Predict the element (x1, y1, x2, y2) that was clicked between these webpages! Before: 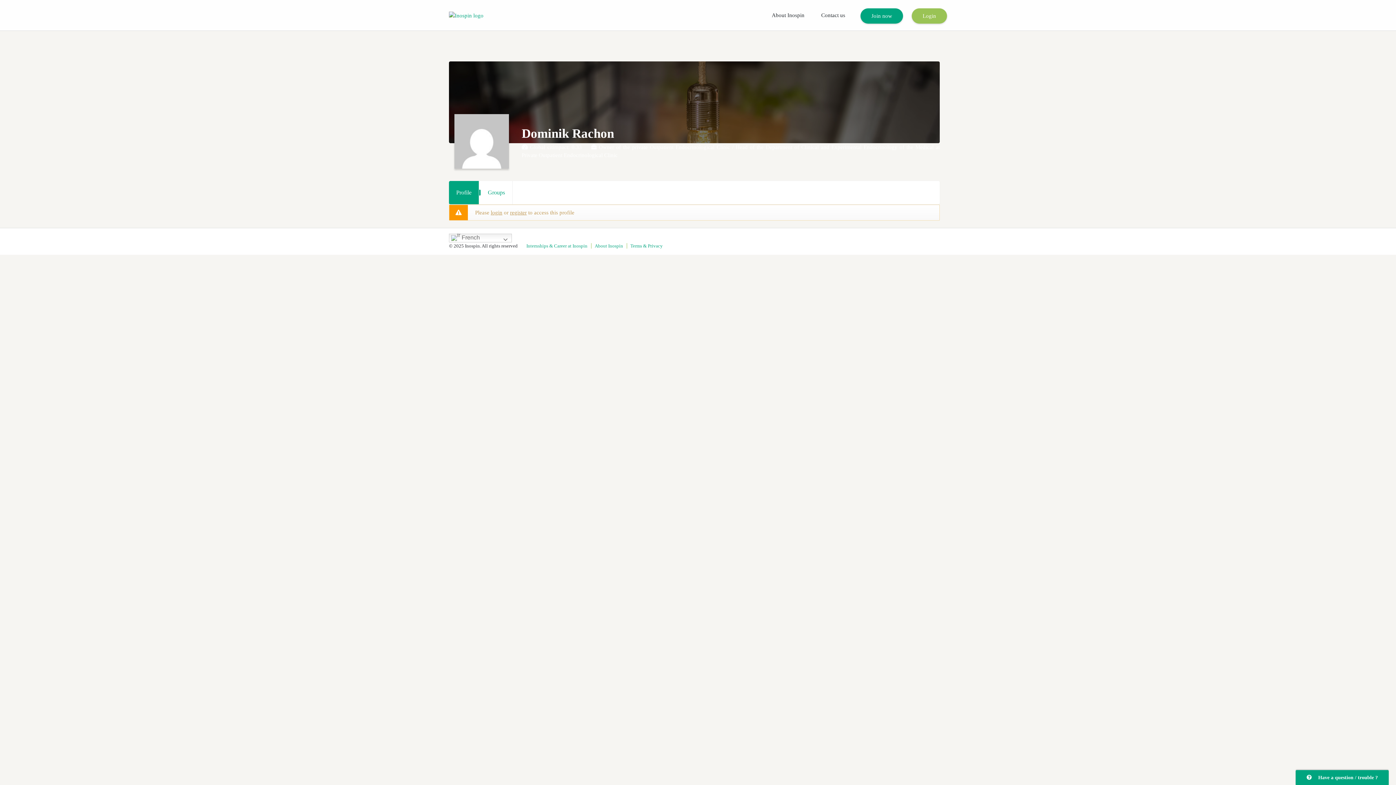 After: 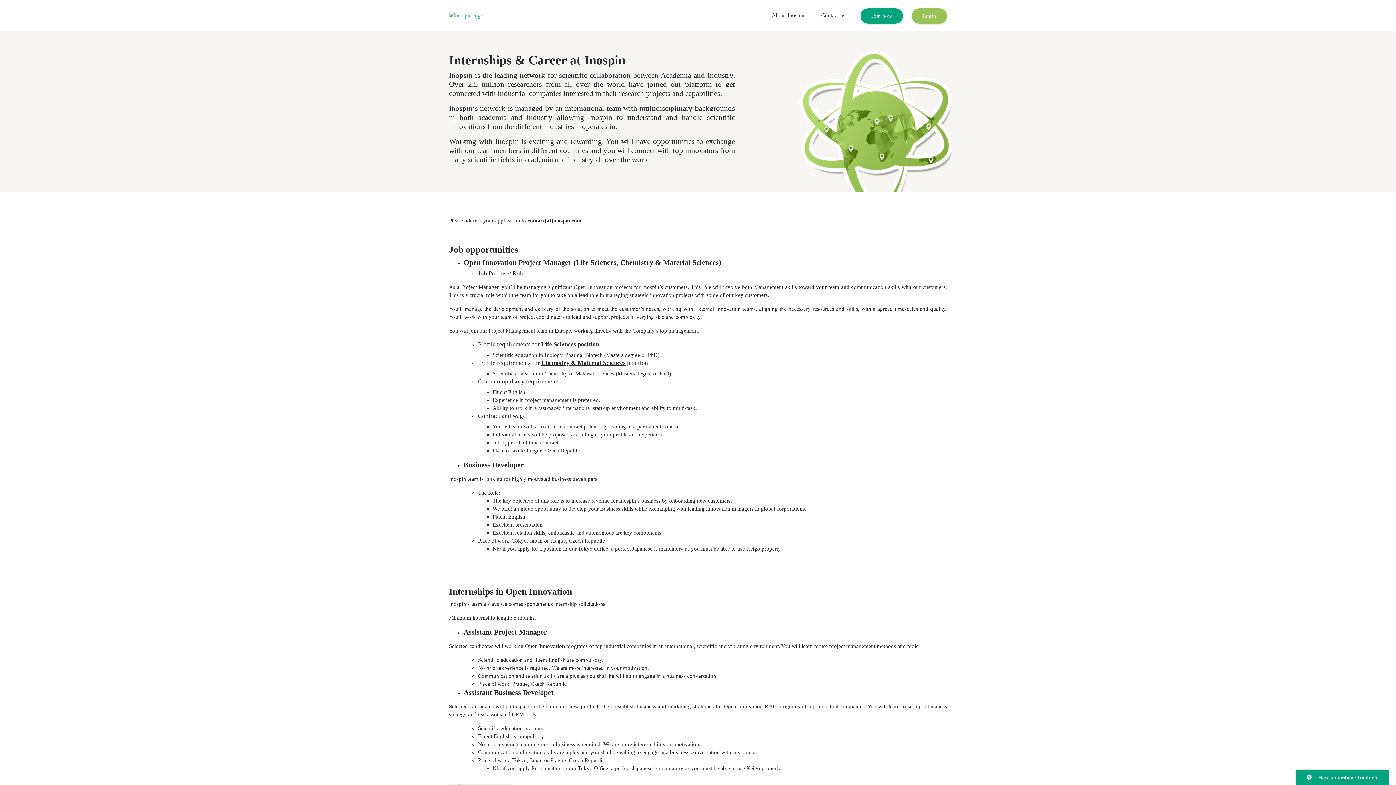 Action: bbox: (526, 243, 587, 248) label: Internships & Career at Inospin